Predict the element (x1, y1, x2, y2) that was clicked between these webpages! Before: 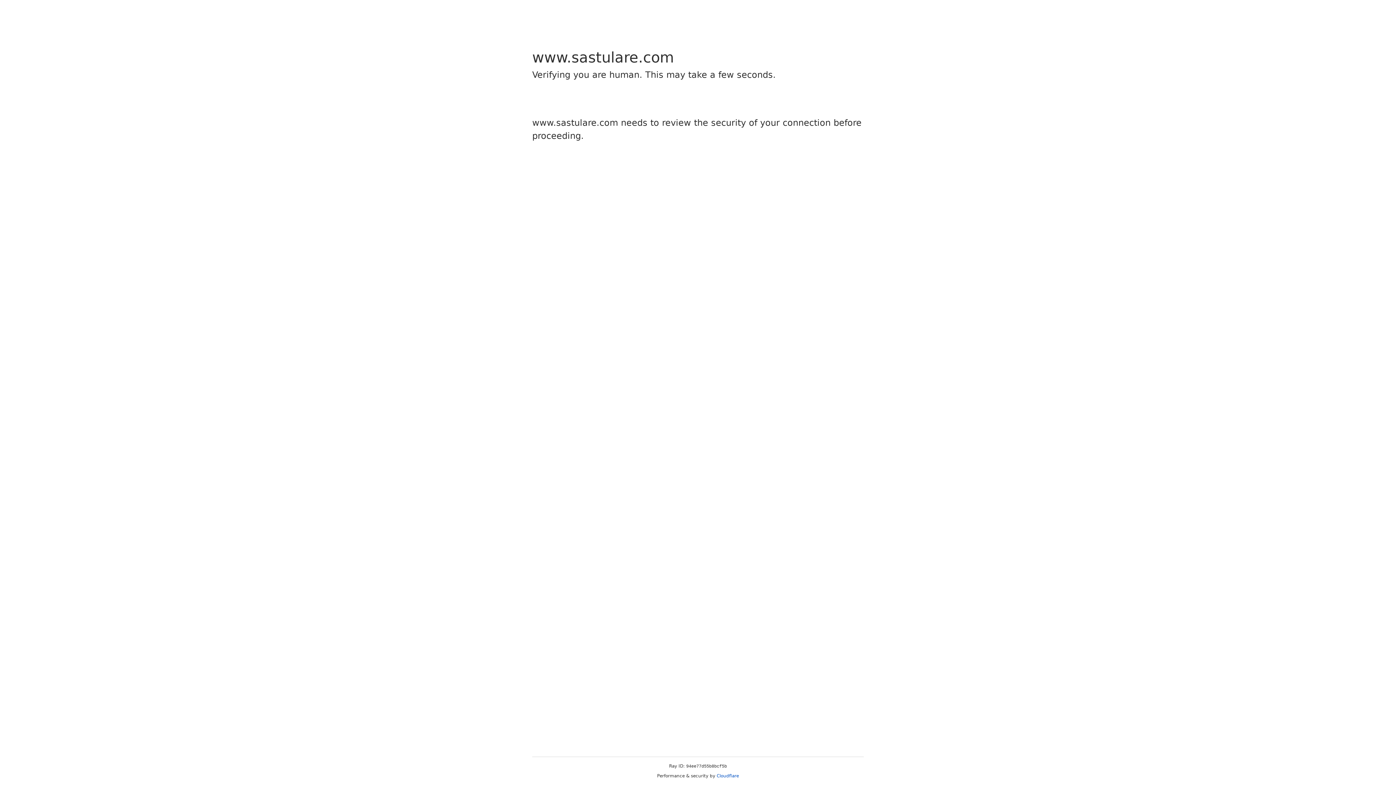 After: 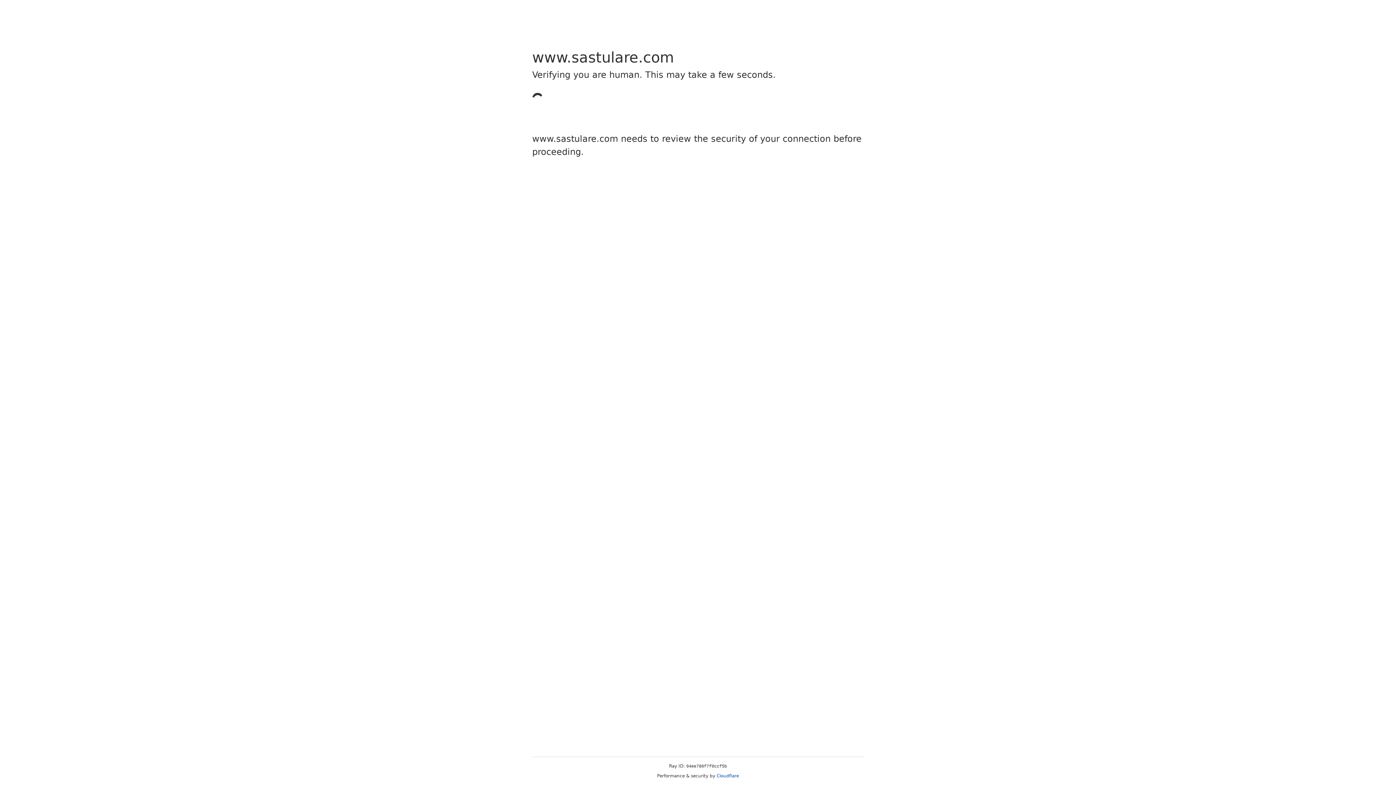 Action: bbox: (716, 773, 739, 778) label: Cloudflare